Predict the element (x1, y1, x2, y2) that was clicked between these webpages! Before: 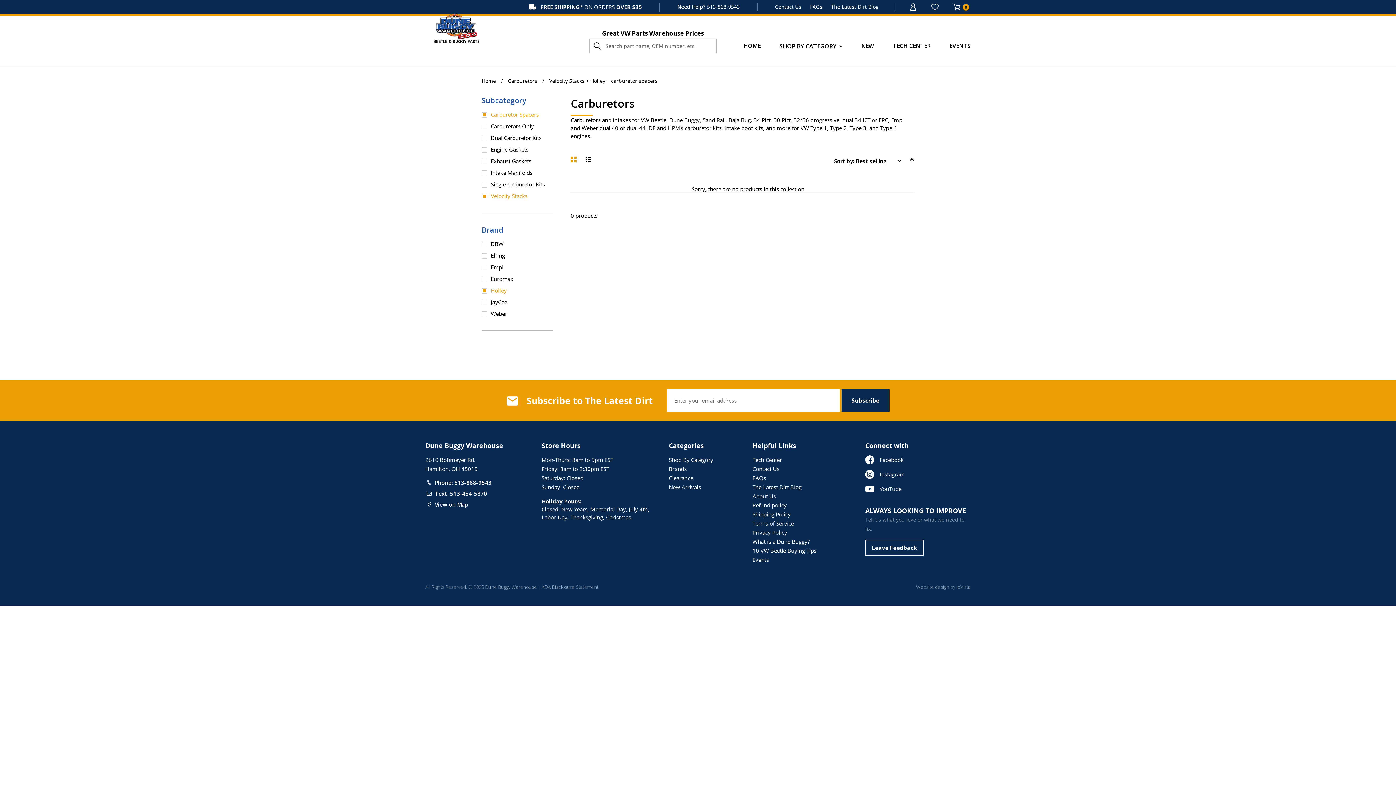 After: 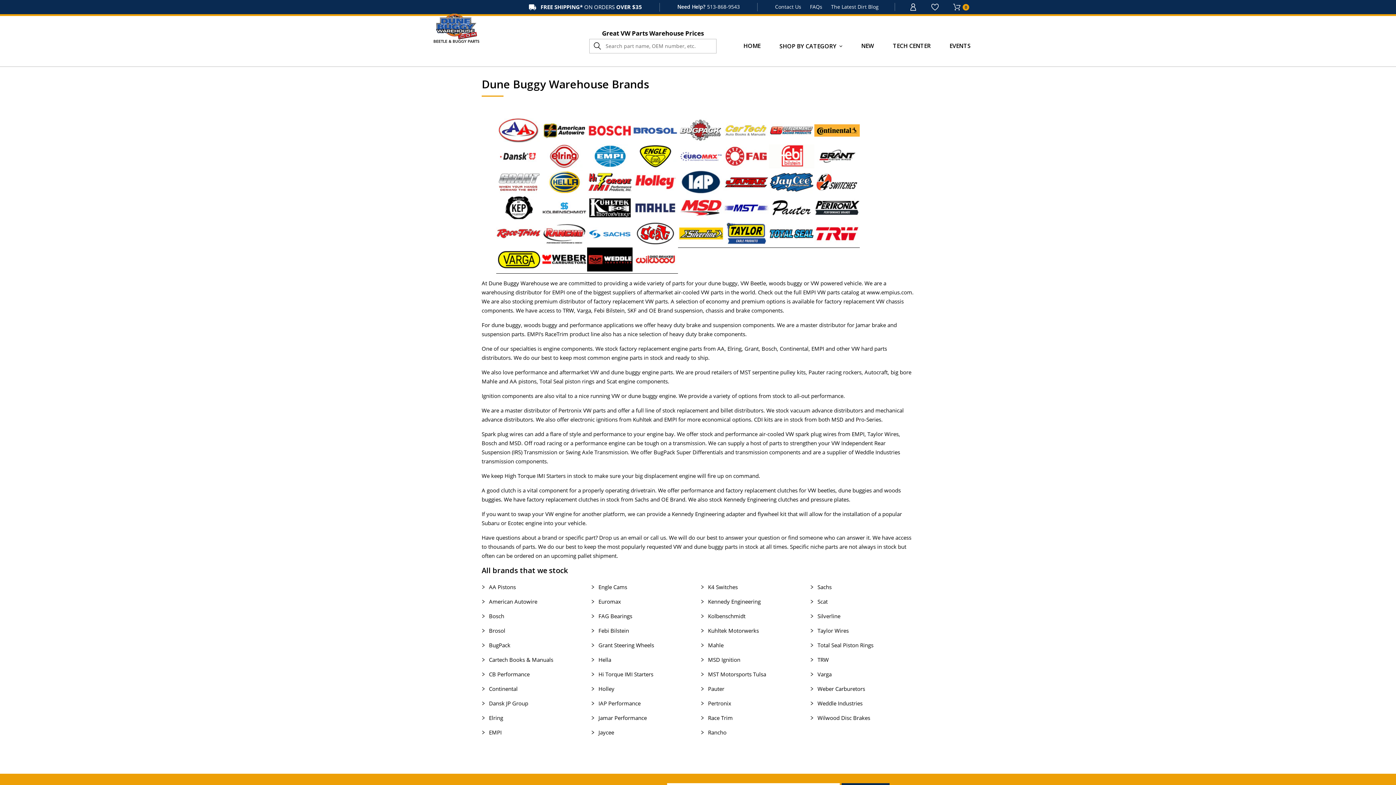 Action: bbox: (669, 465, 686, 472) label: Brands